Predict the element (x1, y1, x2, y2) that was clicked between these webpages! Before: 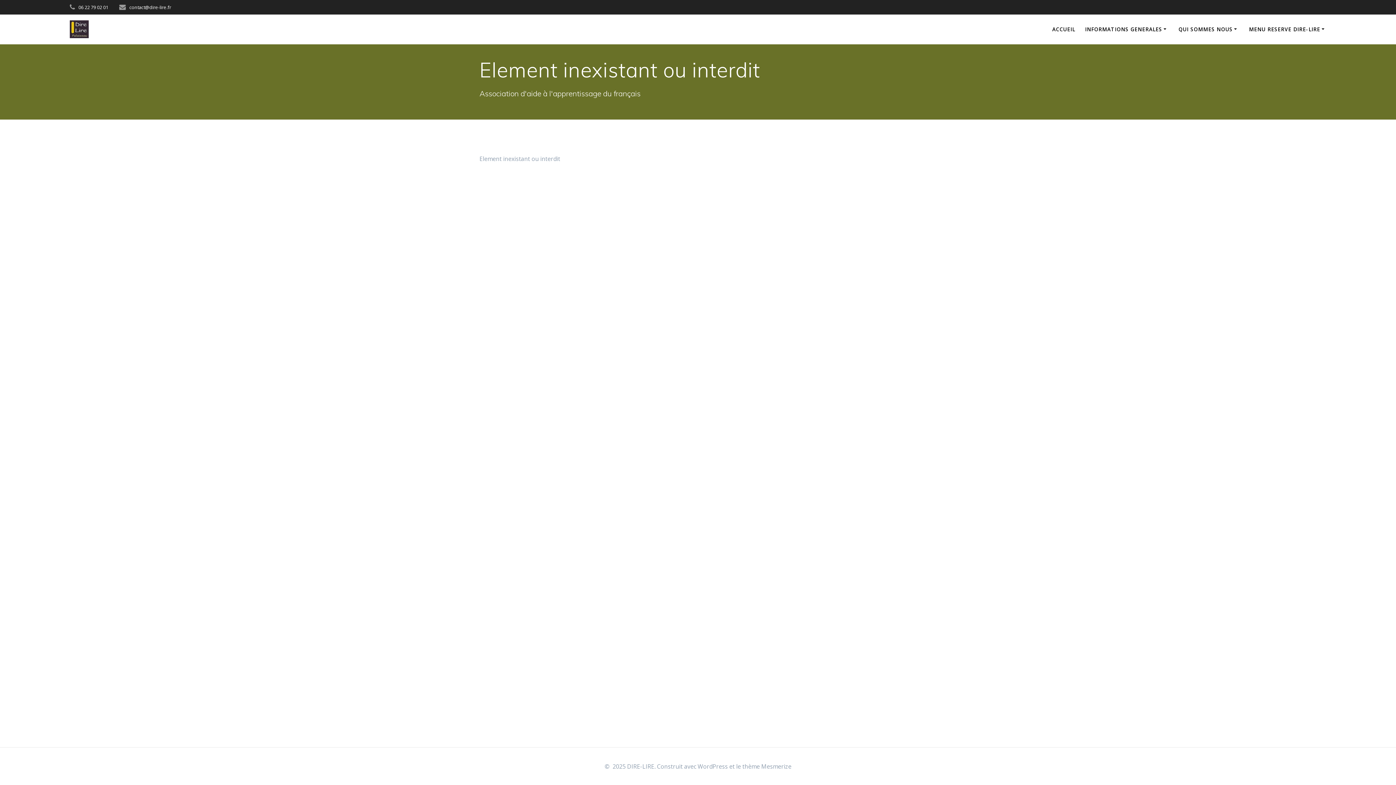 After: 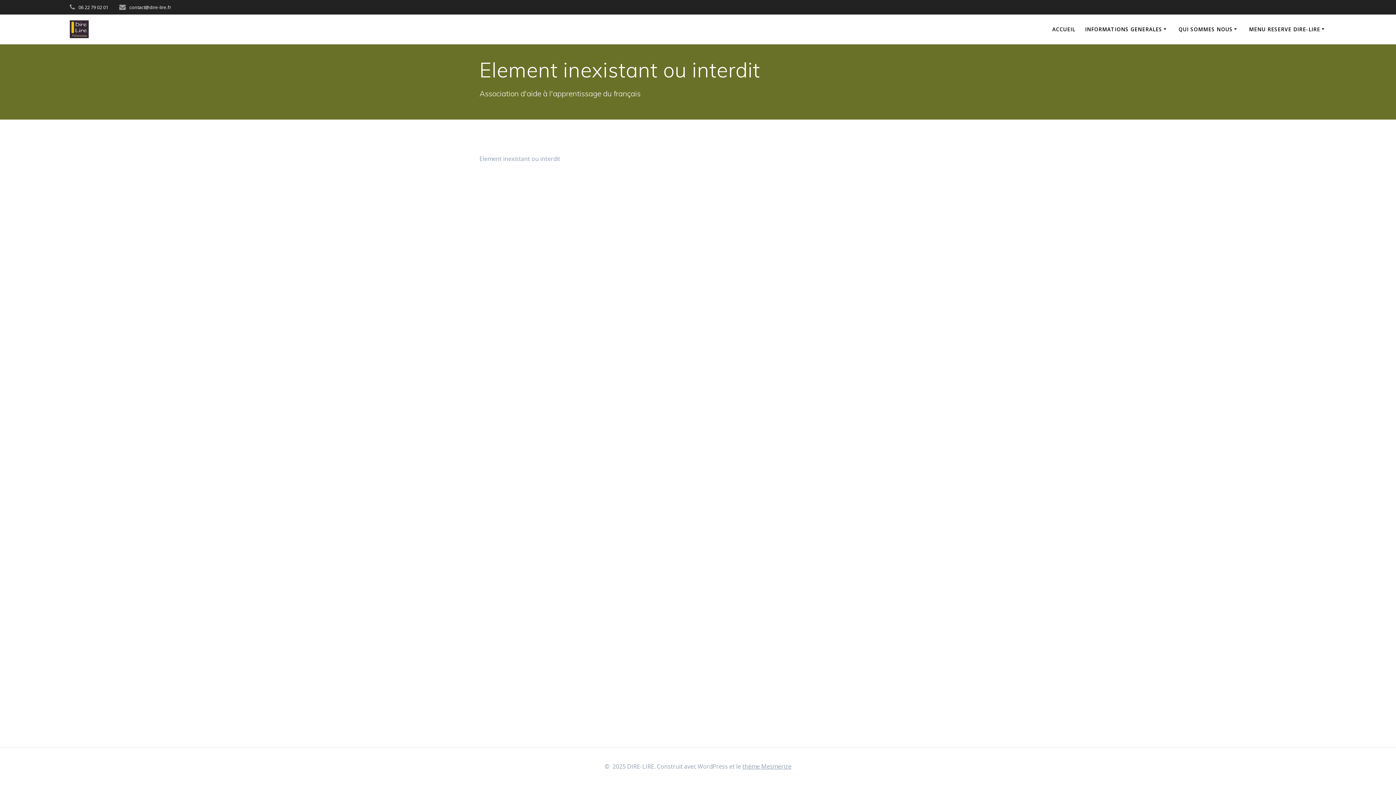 Action: bbox: (742, 762, 791, 770) label: thème Mesmerize